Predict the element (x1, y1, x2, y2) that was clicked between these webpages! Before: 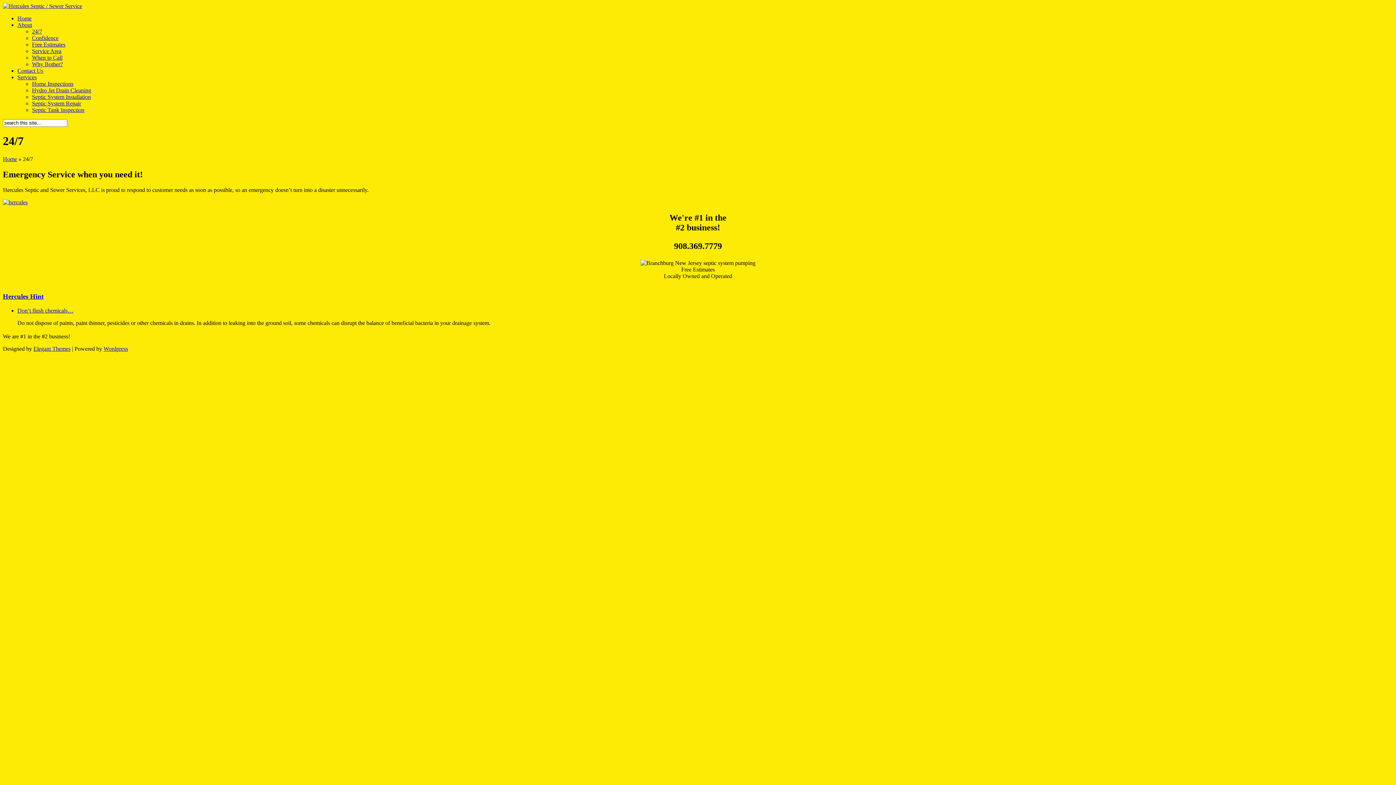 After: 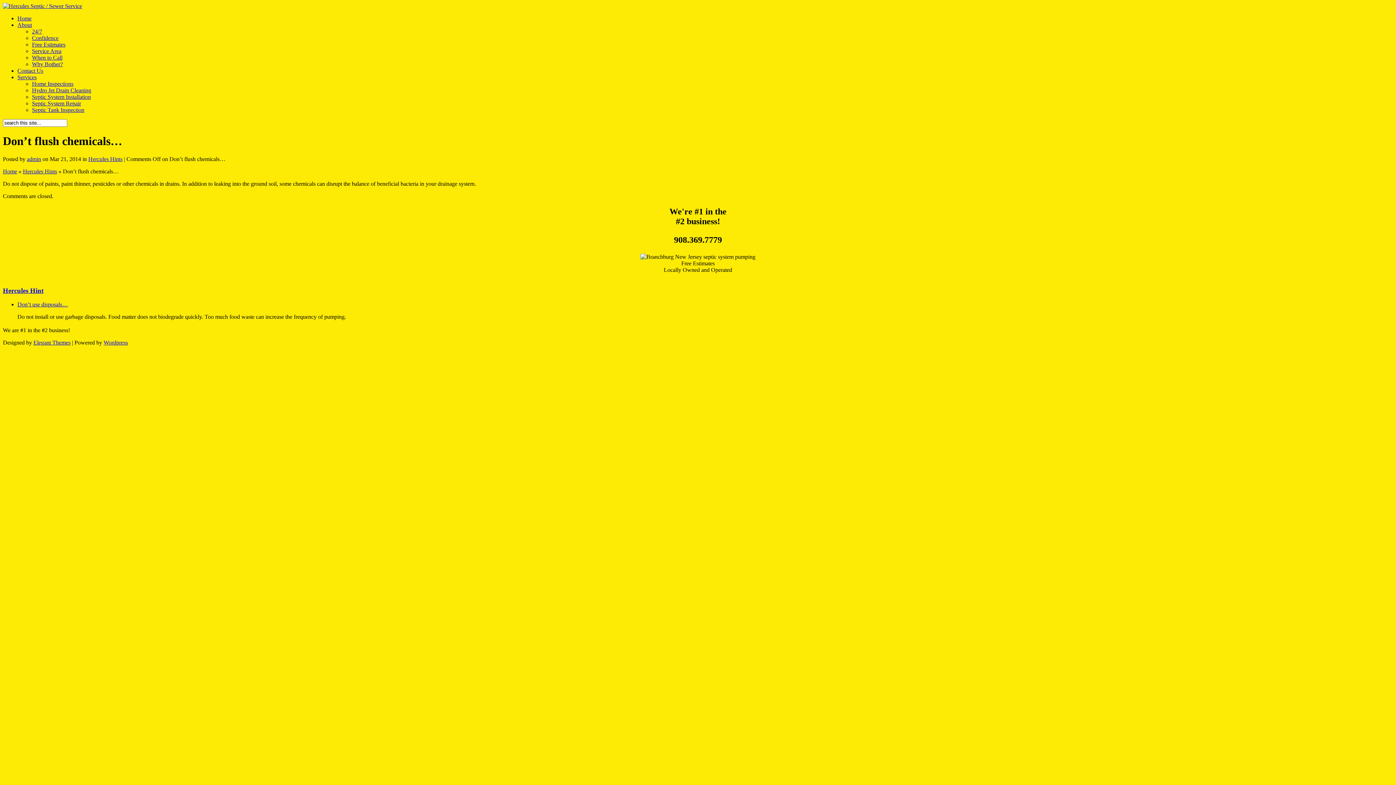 Action: label: Don’t flush chemicals… bbox: (17, 307, 73, 313)